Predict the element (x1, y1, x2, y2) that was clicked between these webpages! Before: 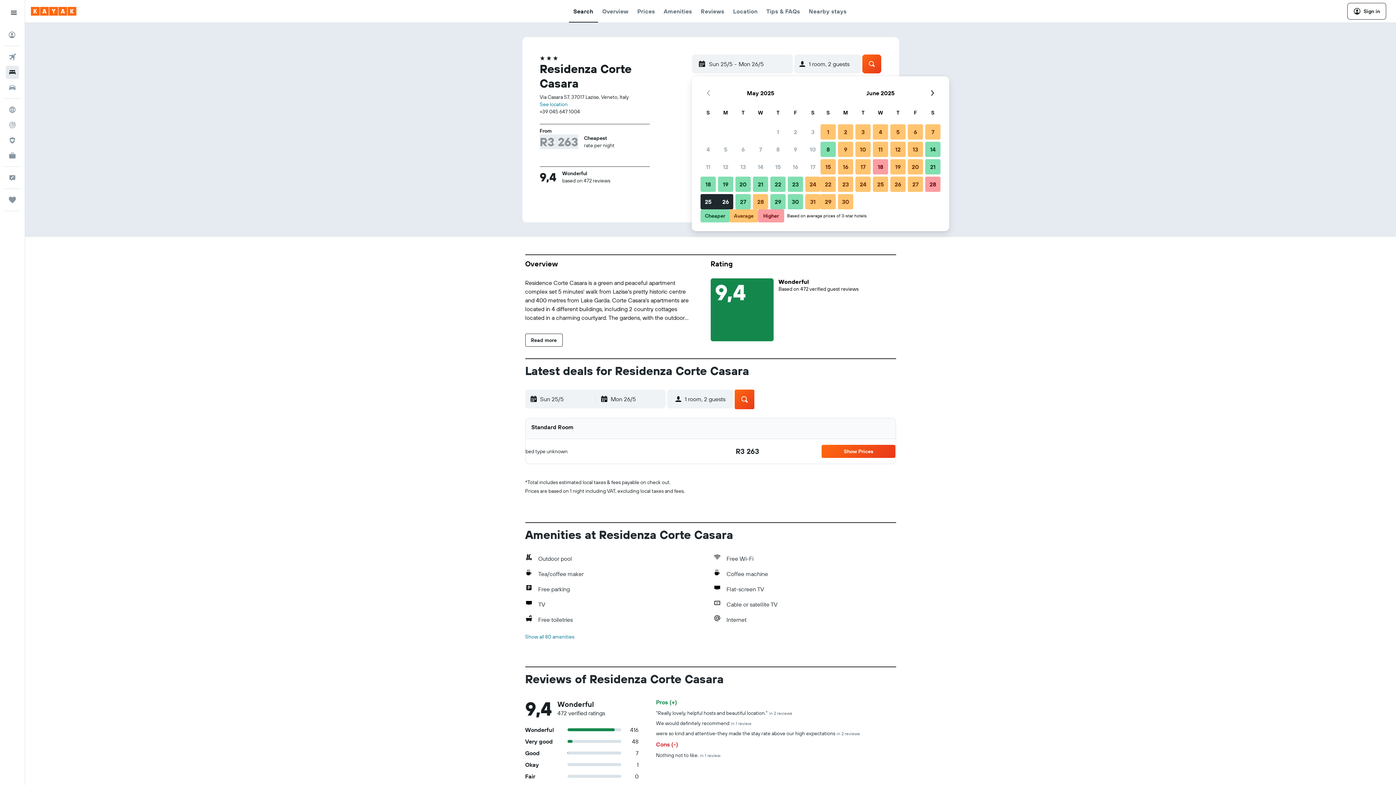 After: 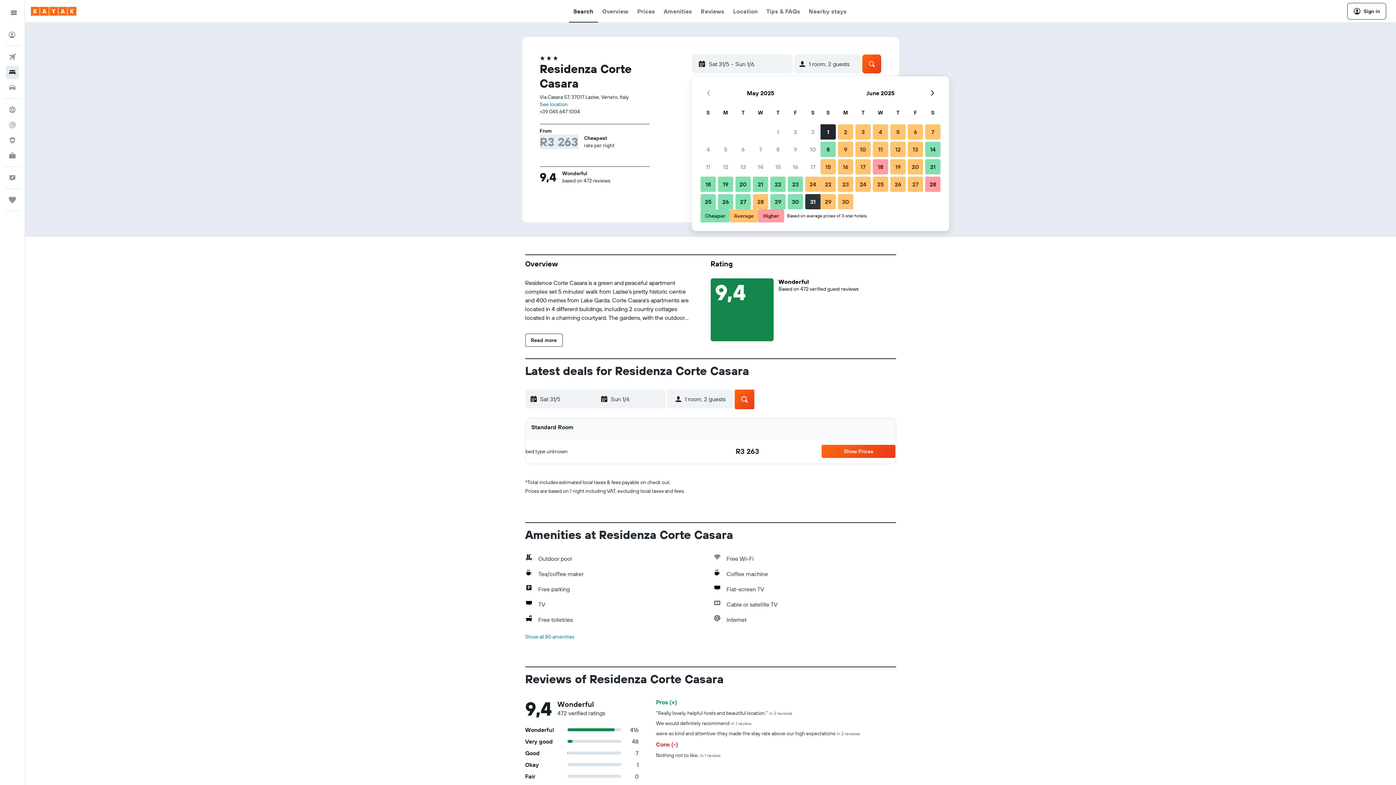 Action: label: May 31, 2025 Average bbox: (804, 193, 821, 210)